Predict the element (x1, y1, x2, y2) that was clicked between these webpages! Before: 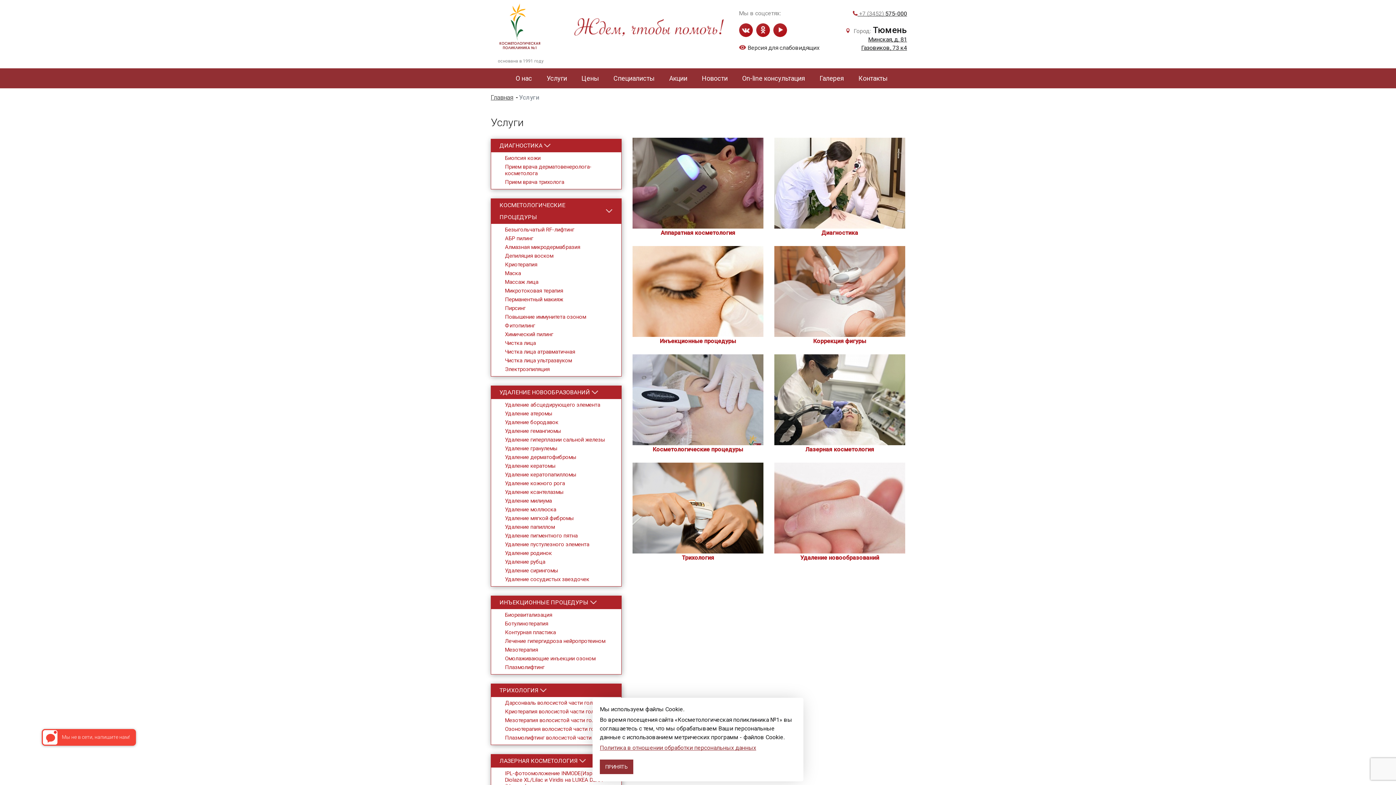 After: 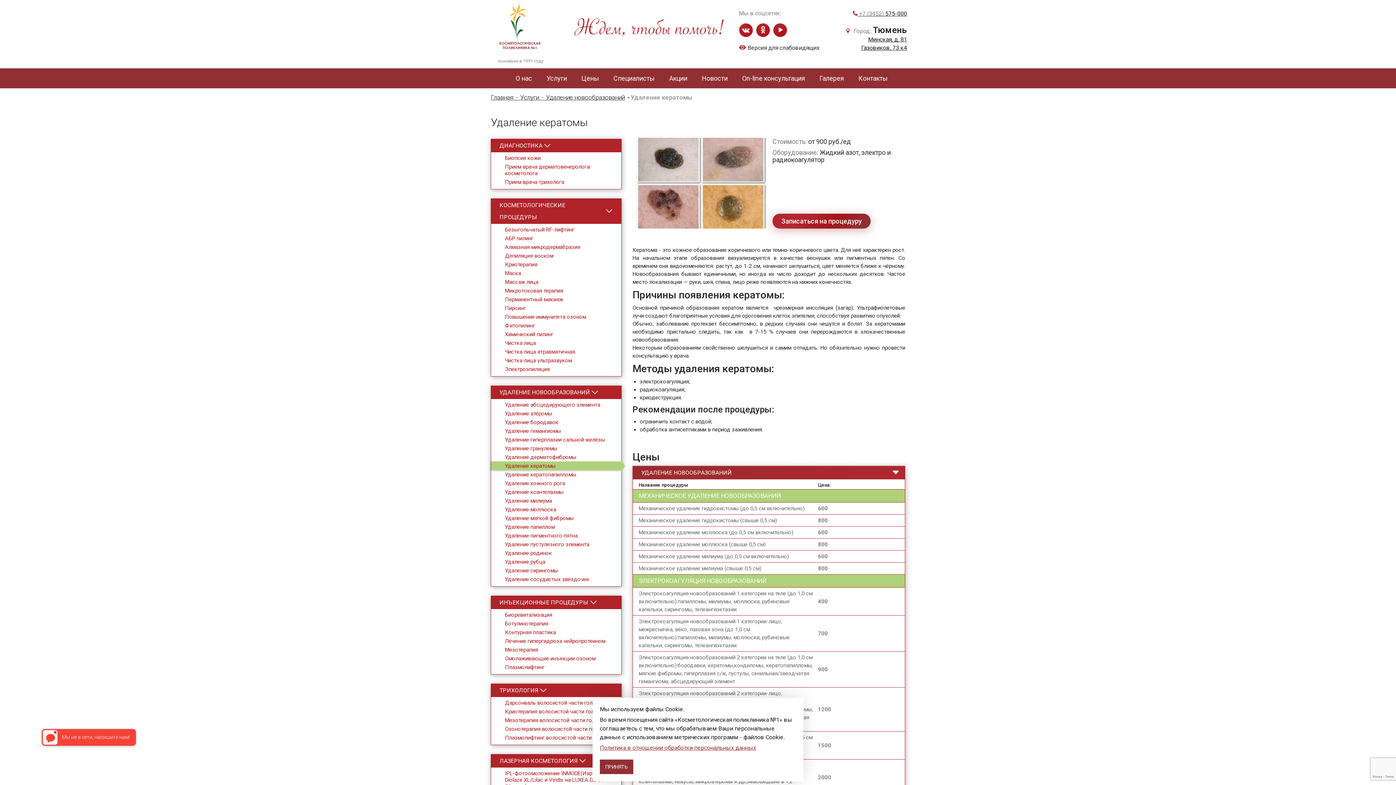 Action: label: Удаление кератомы bbox: (491, 461, 621, 470)